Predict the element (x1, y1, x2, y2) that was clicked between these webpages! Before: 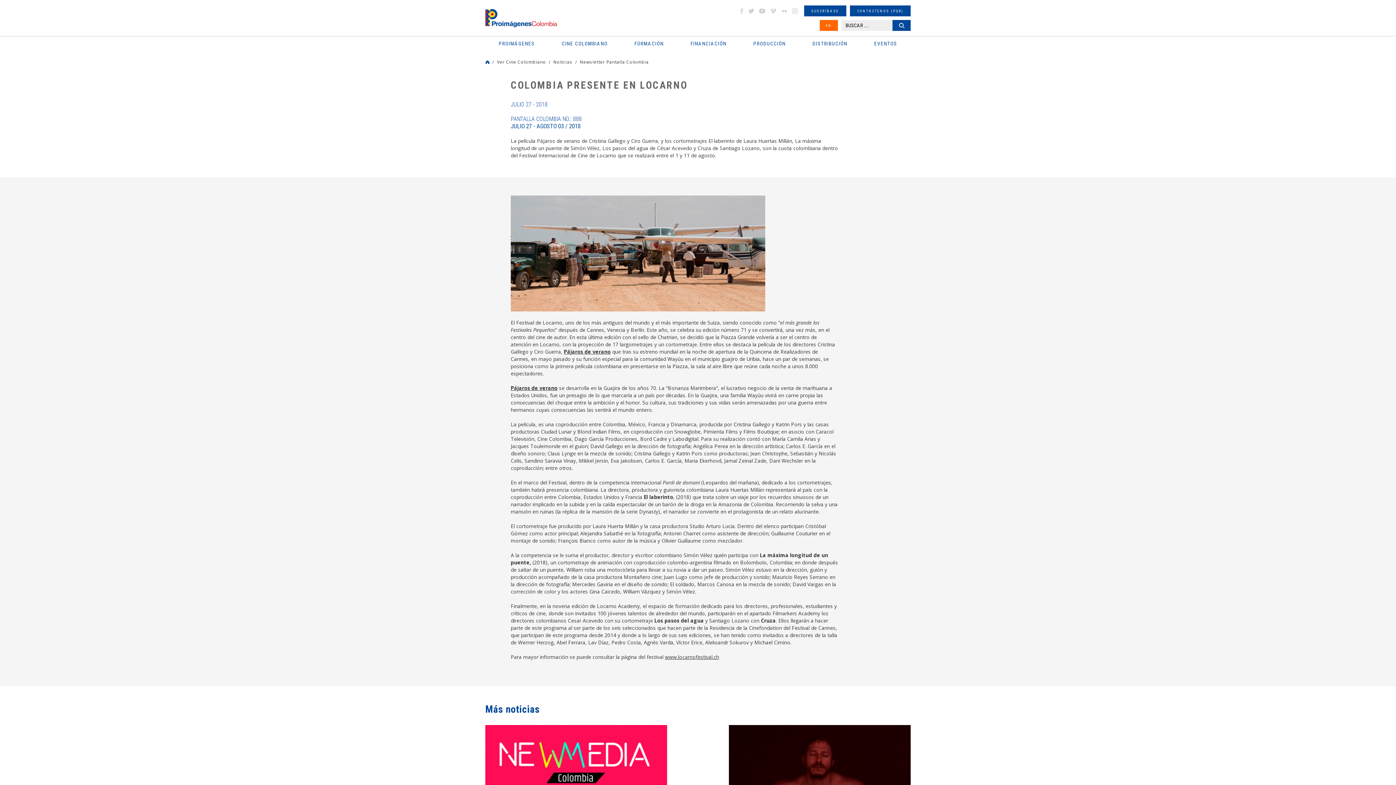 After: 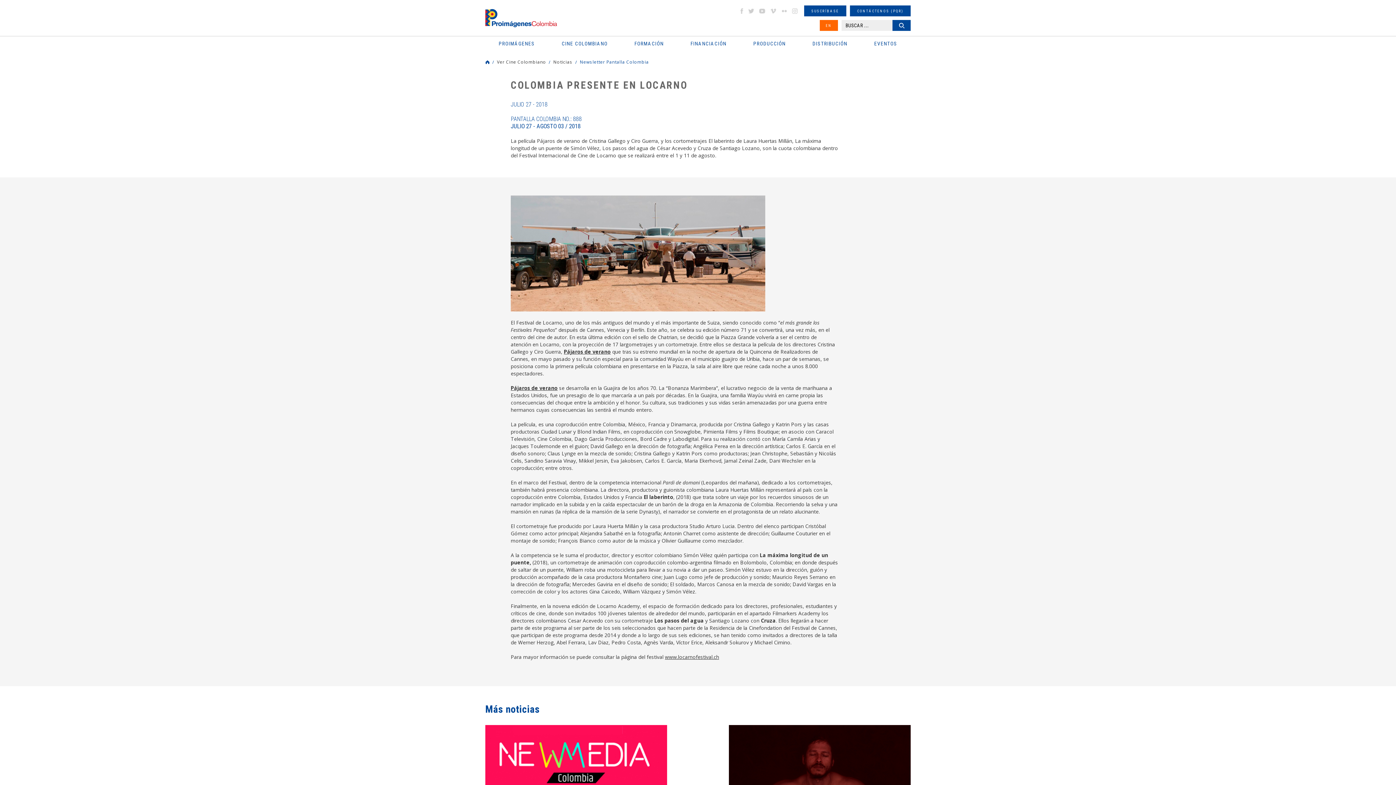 Action: bbox: (580, 58, 649, 64) label: Newsletter Pantalla Colombia